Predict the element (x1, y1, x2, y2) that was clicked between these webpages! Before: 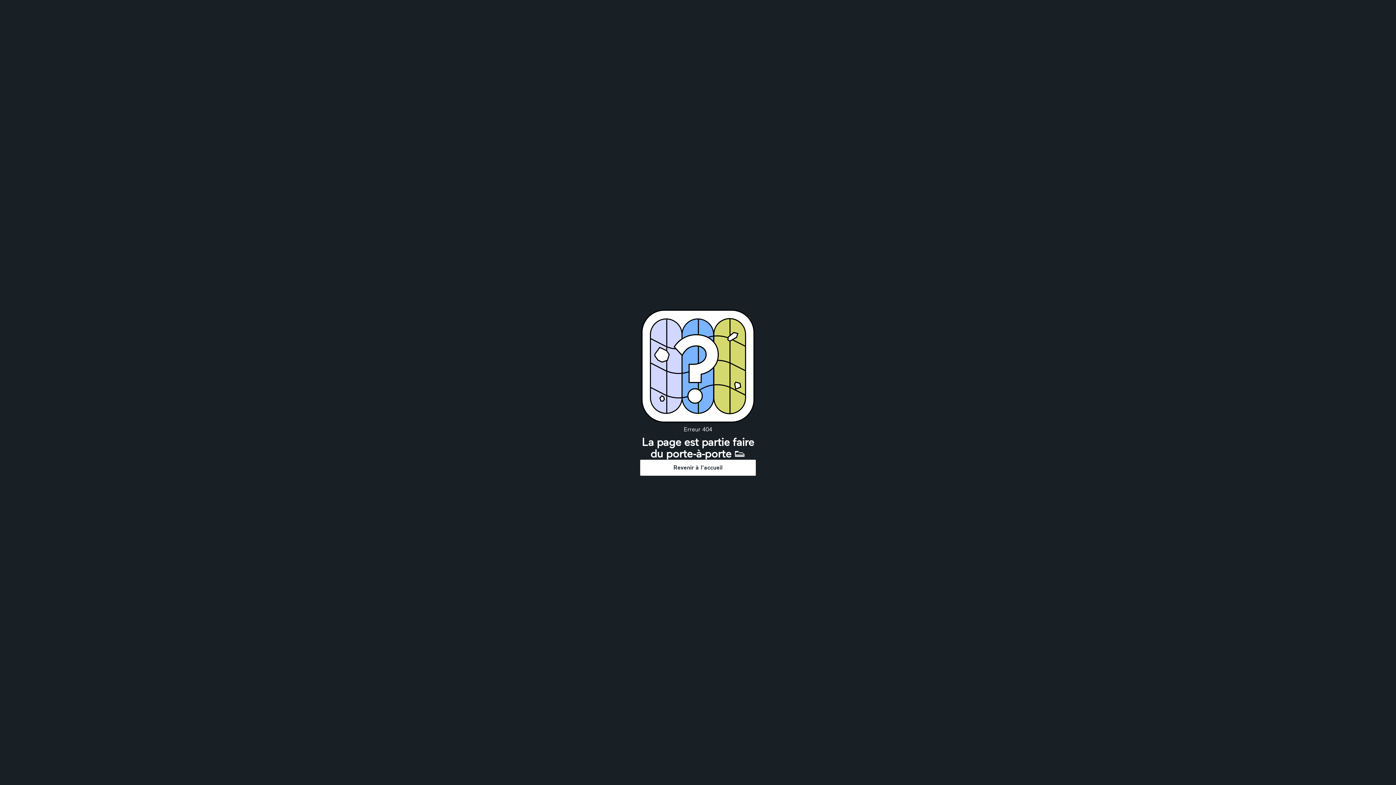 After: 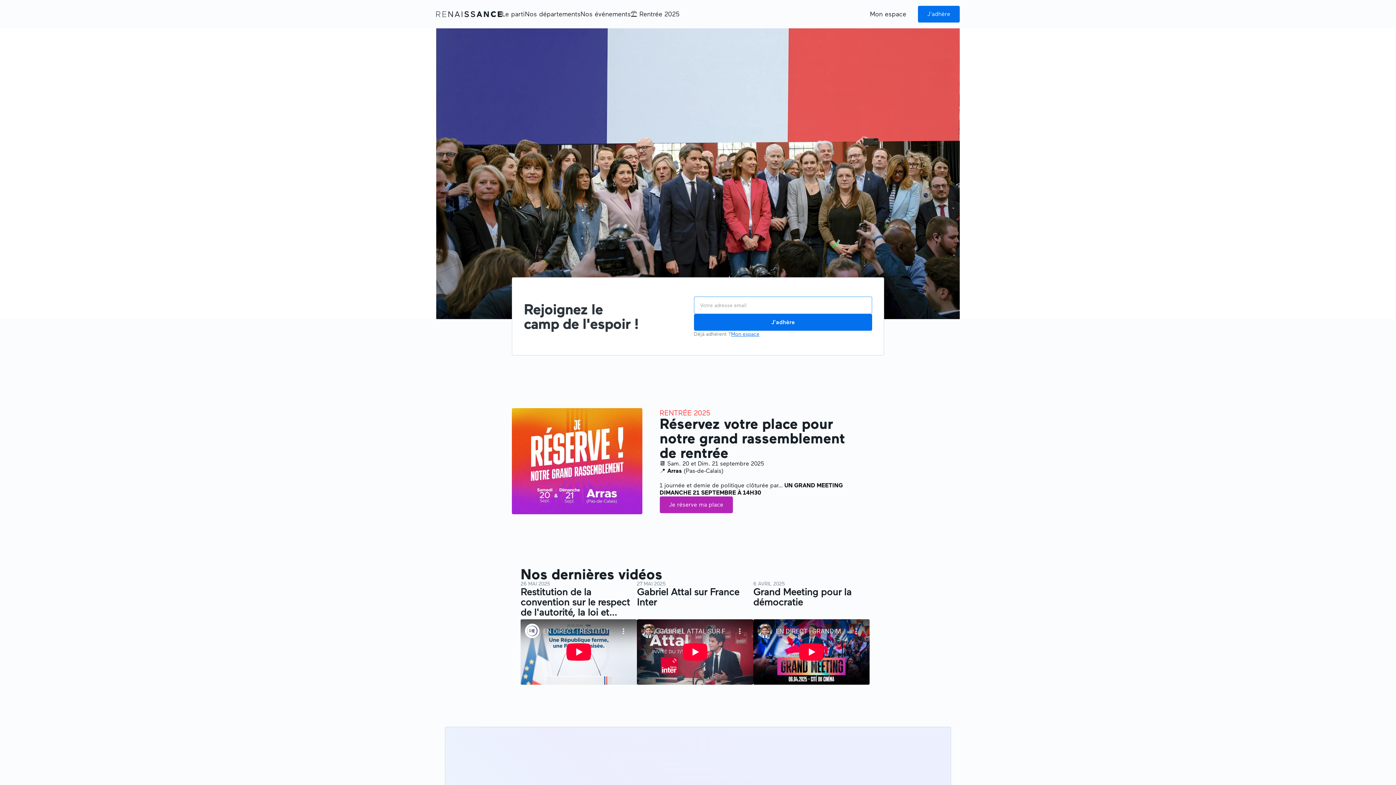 Action: bbox: (640, 459, 756, 476) label: Revenir à l'accueil